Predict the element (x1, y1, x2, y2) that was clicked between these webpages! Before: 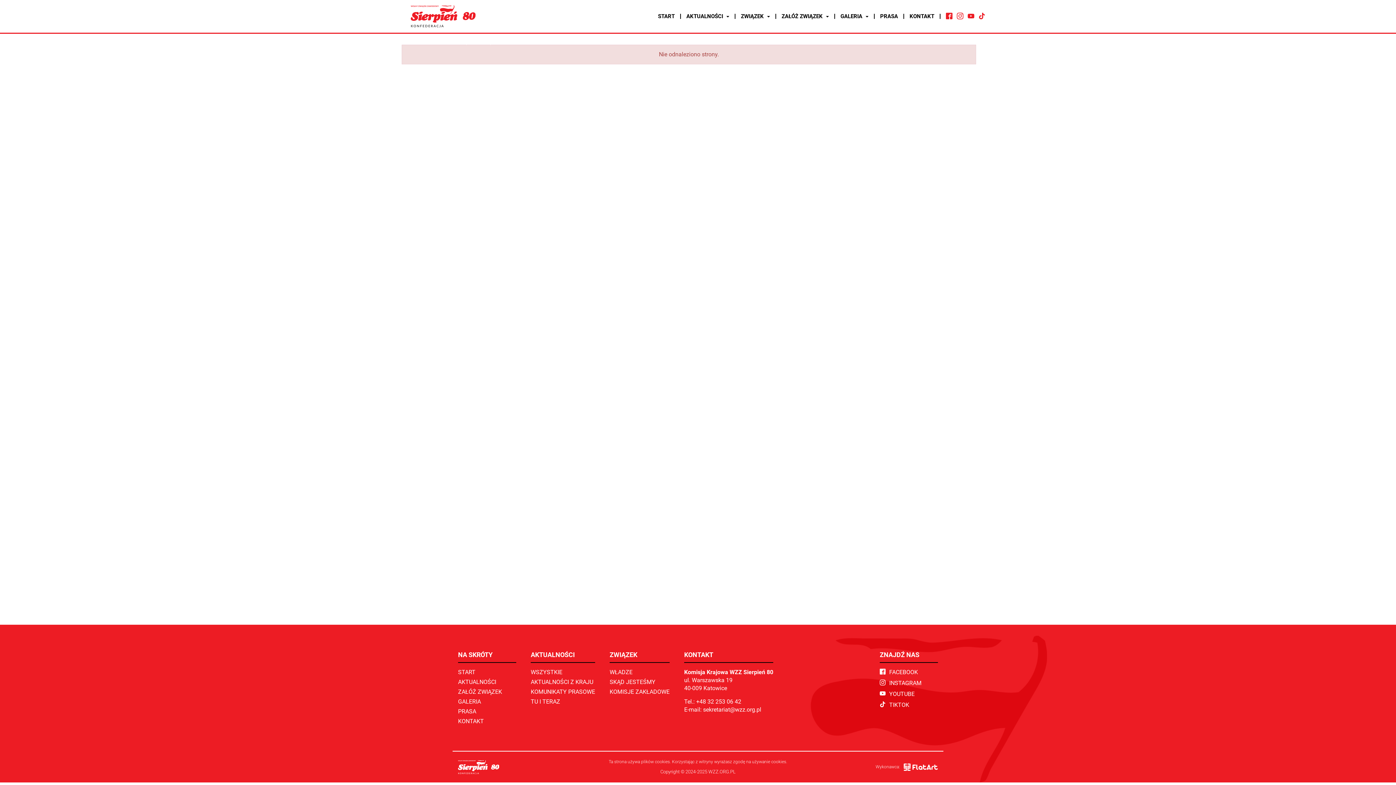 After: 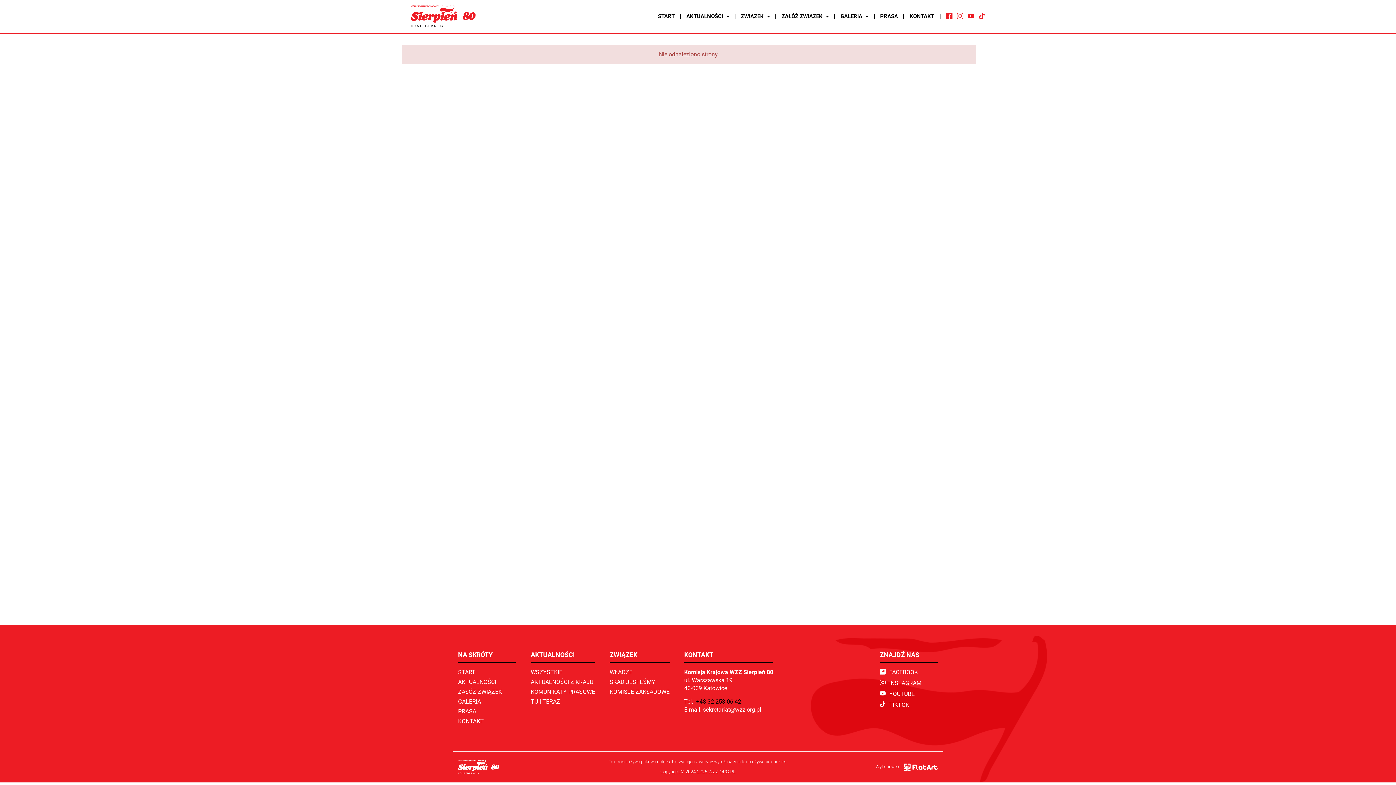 Action: label: +48 32 253 06 42 bbox: (696, 698, 741, 705)